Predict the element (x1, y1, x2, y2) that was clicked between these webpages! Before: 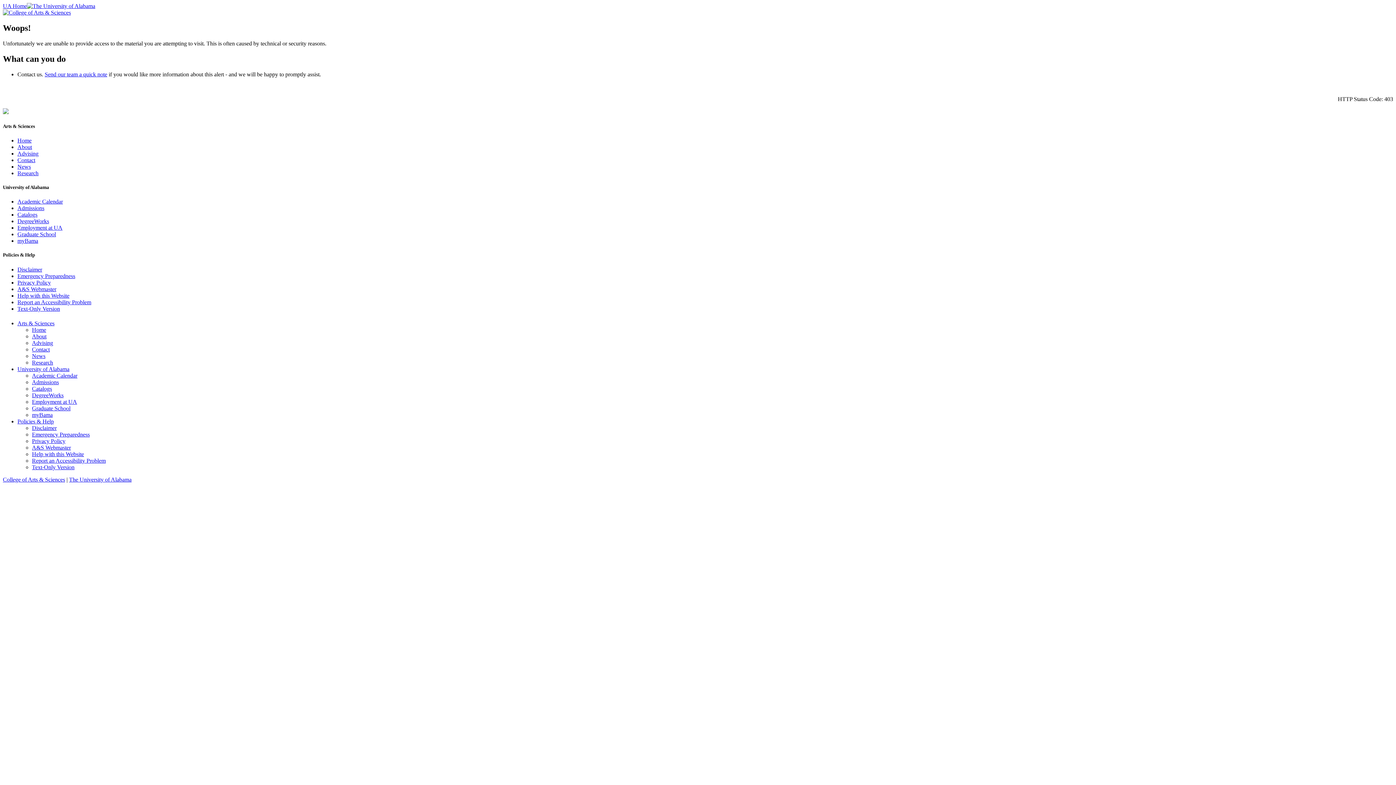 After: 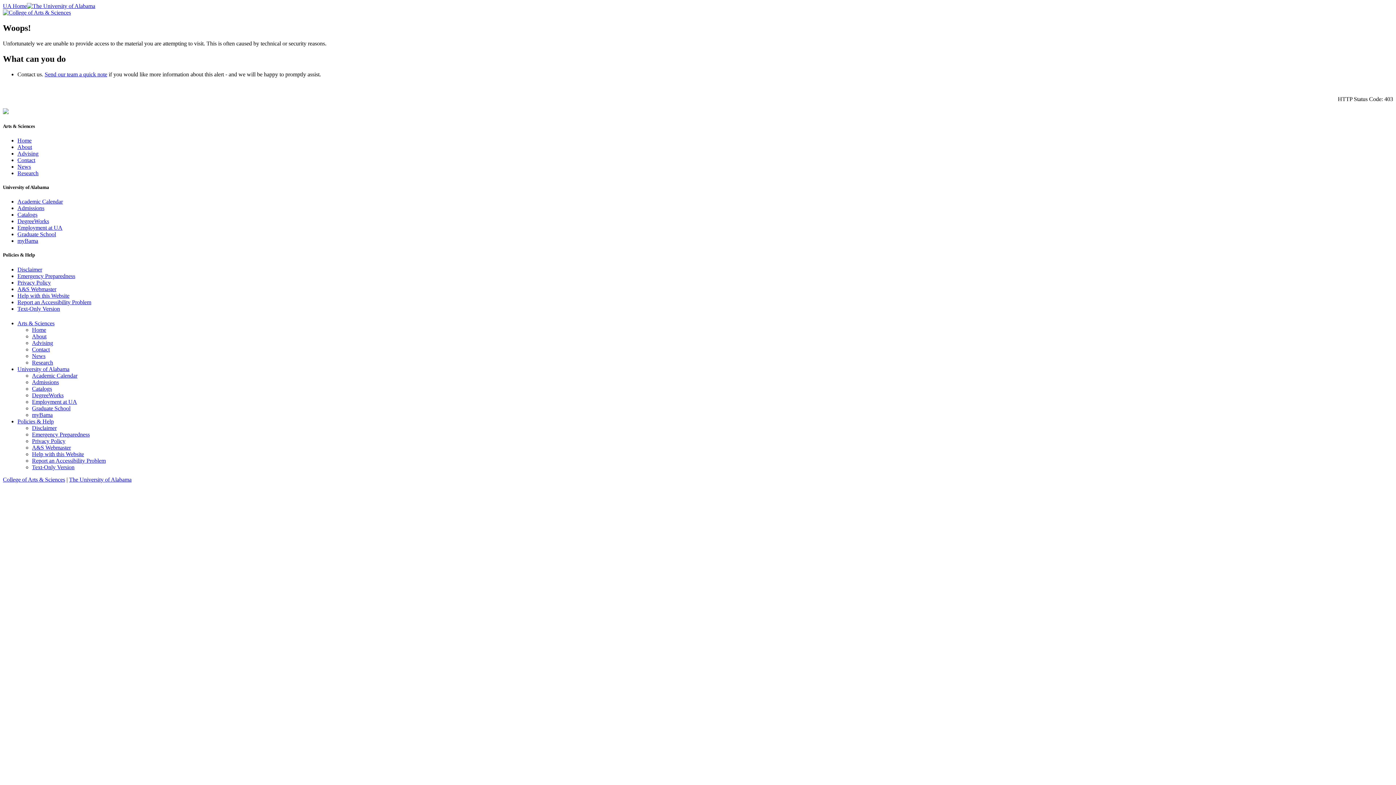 Action: label: A&S Webmaster bbox: (32, 444, 70, 450)